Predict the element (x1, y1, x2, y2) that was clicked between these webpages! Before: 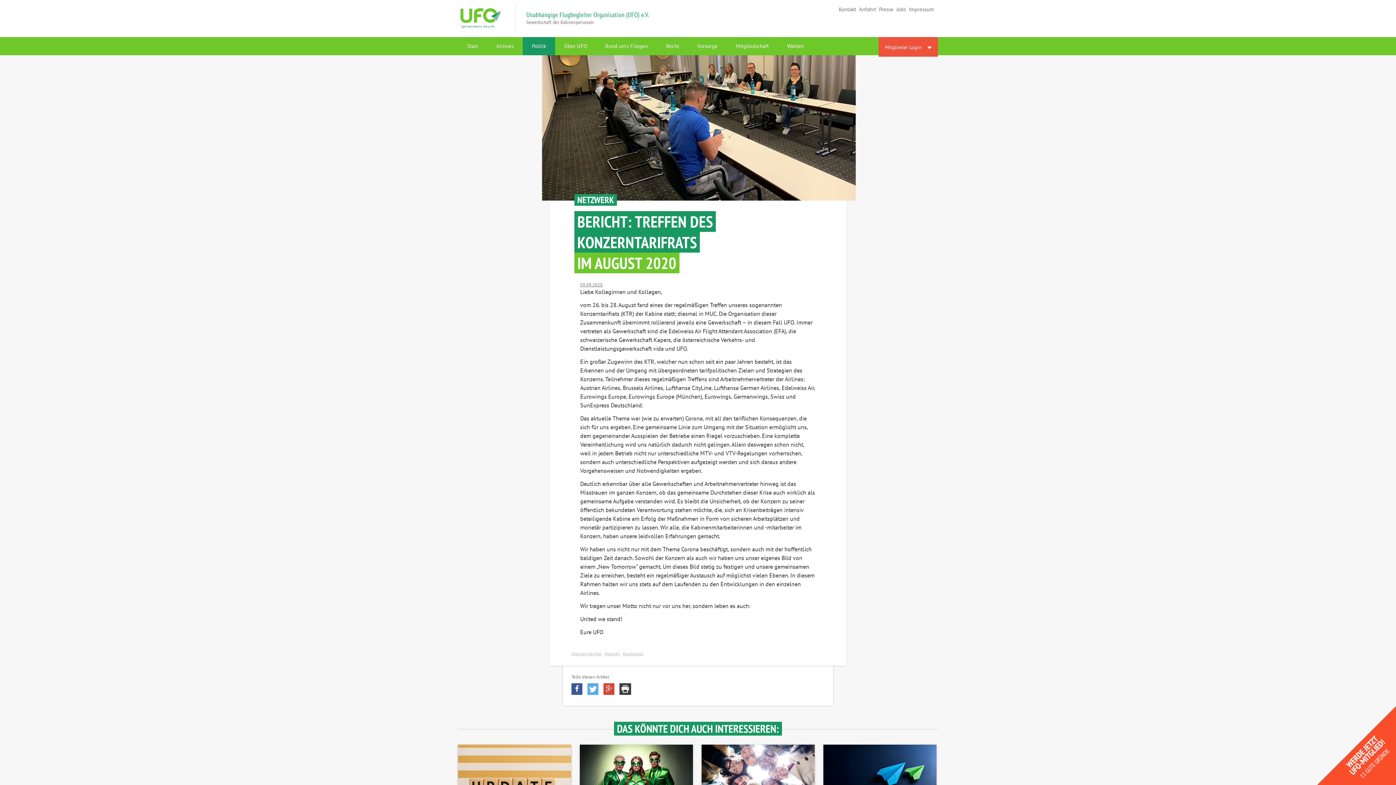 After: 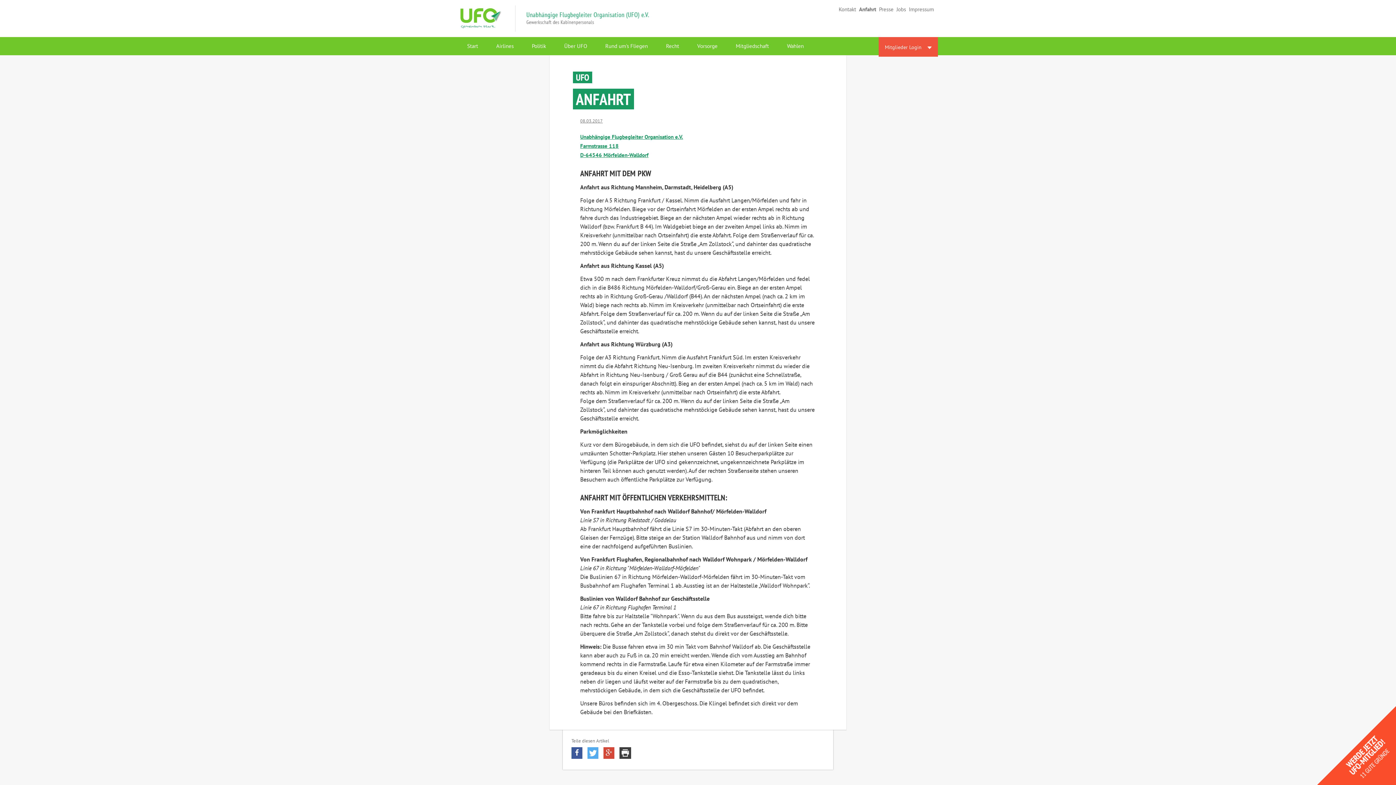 Action: bbox: (859, 5, 876, 12) label: Anfahrt